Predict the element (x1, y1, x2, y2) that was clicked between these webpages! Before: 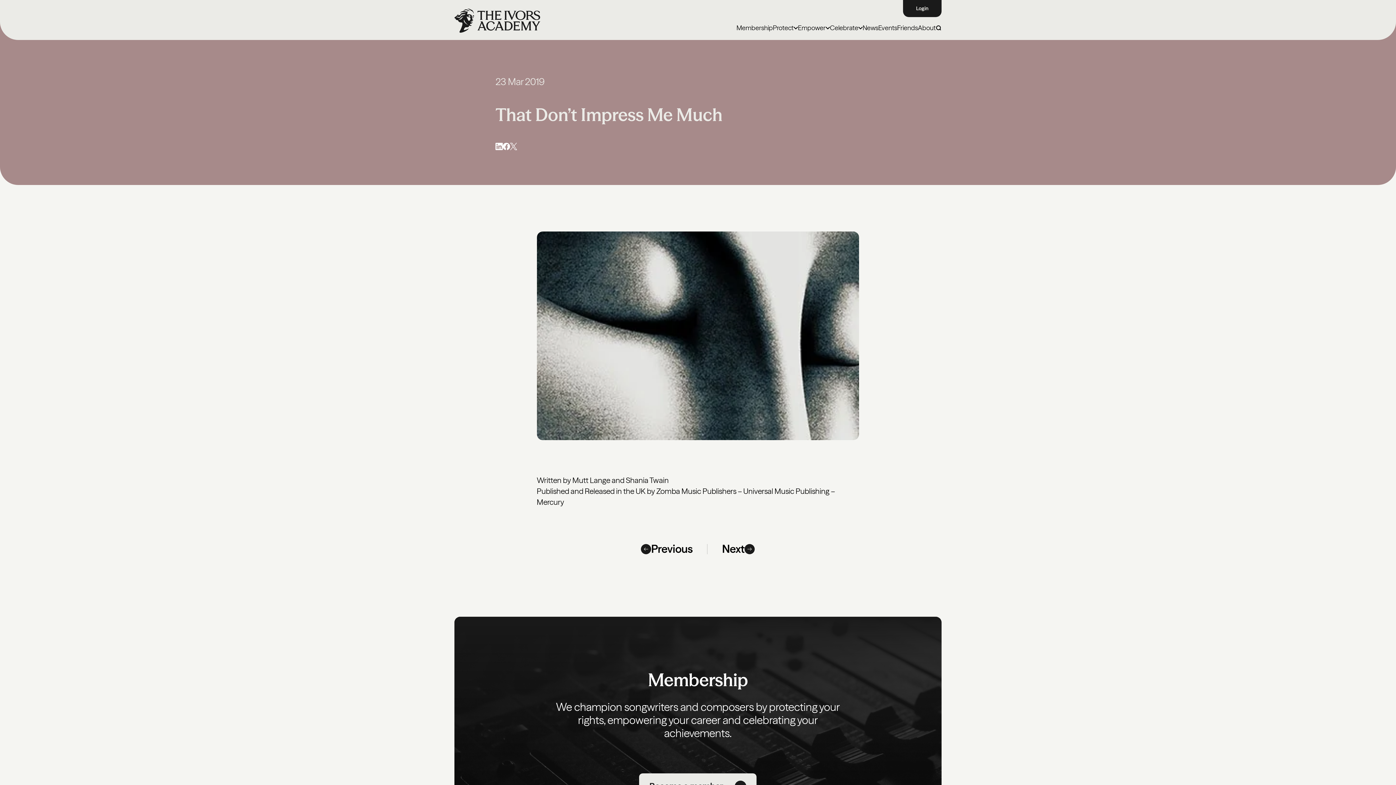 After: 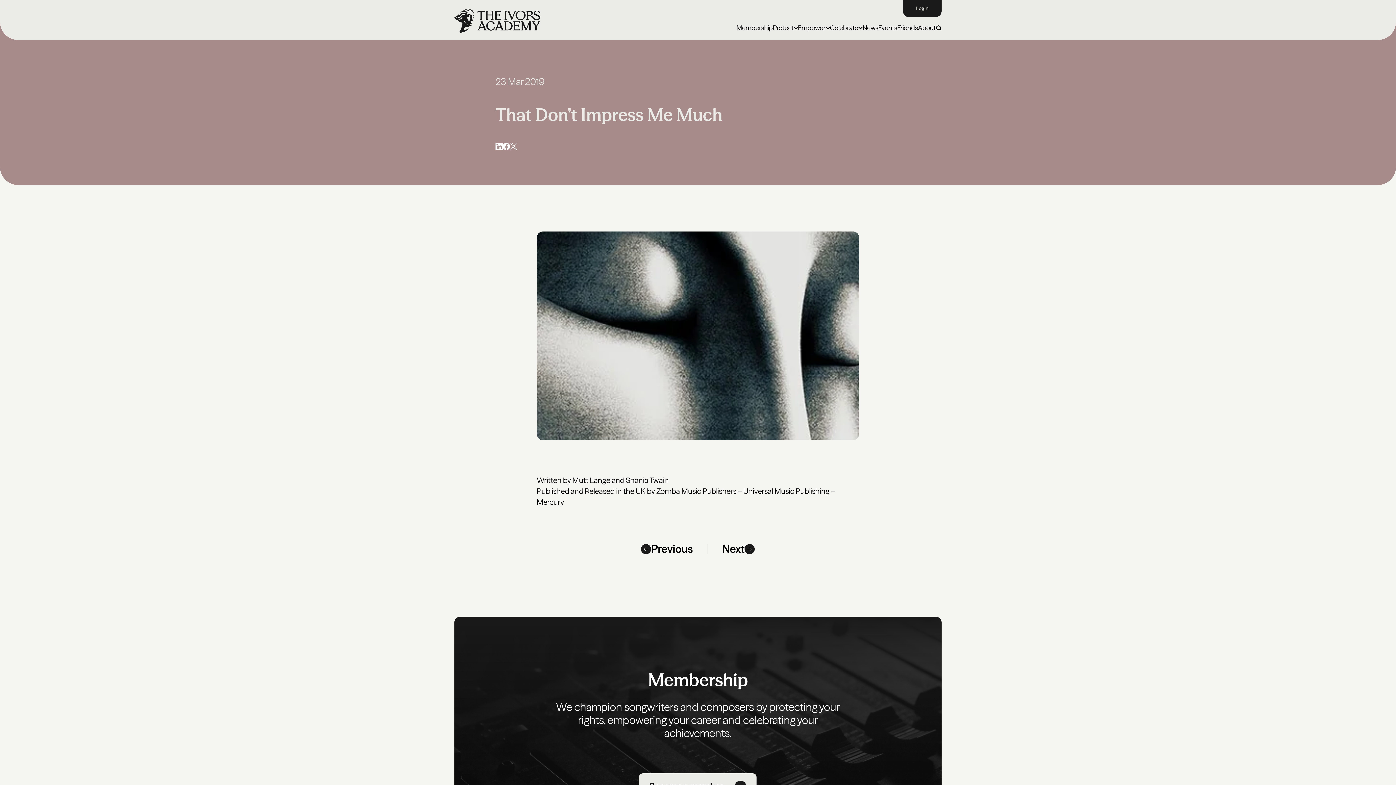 Action: bbox: (503, 142, 510, 150)